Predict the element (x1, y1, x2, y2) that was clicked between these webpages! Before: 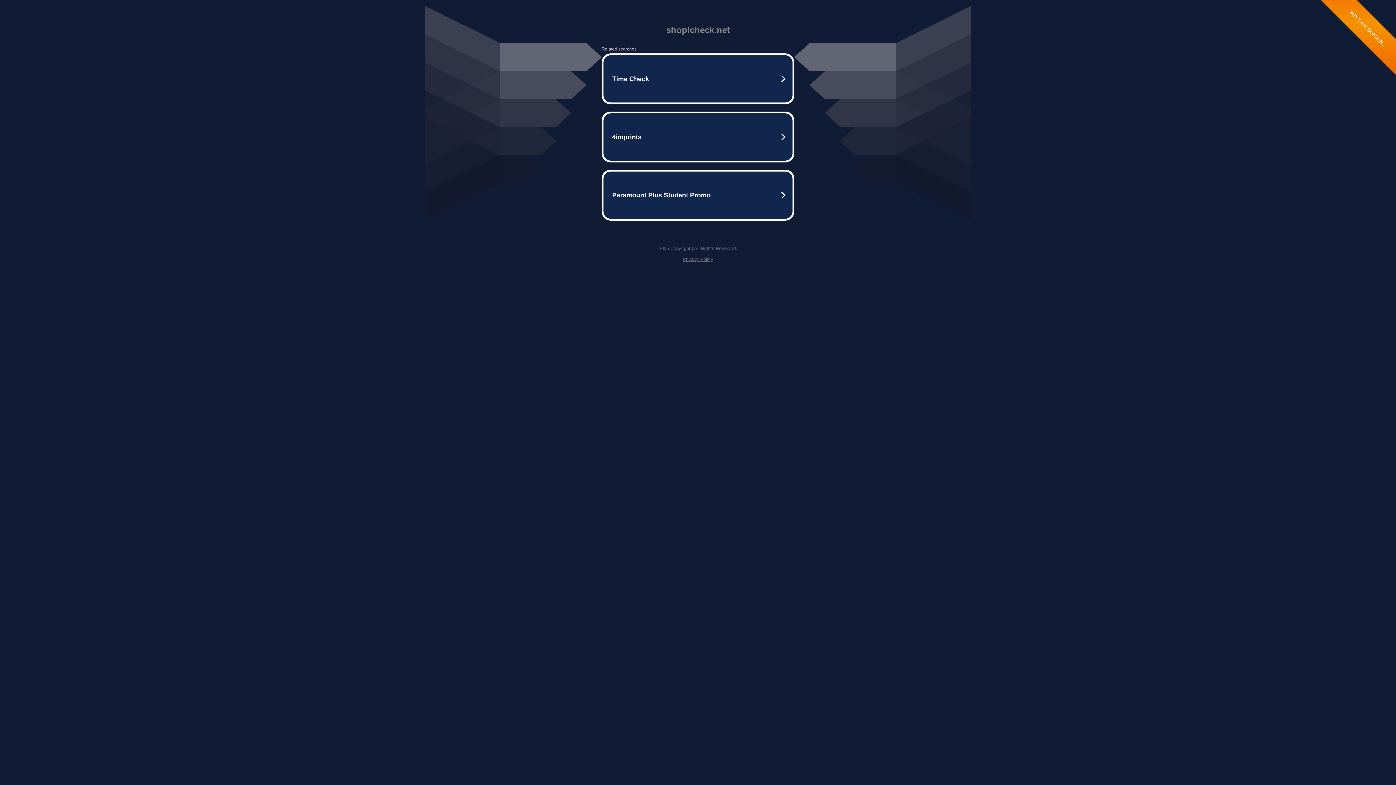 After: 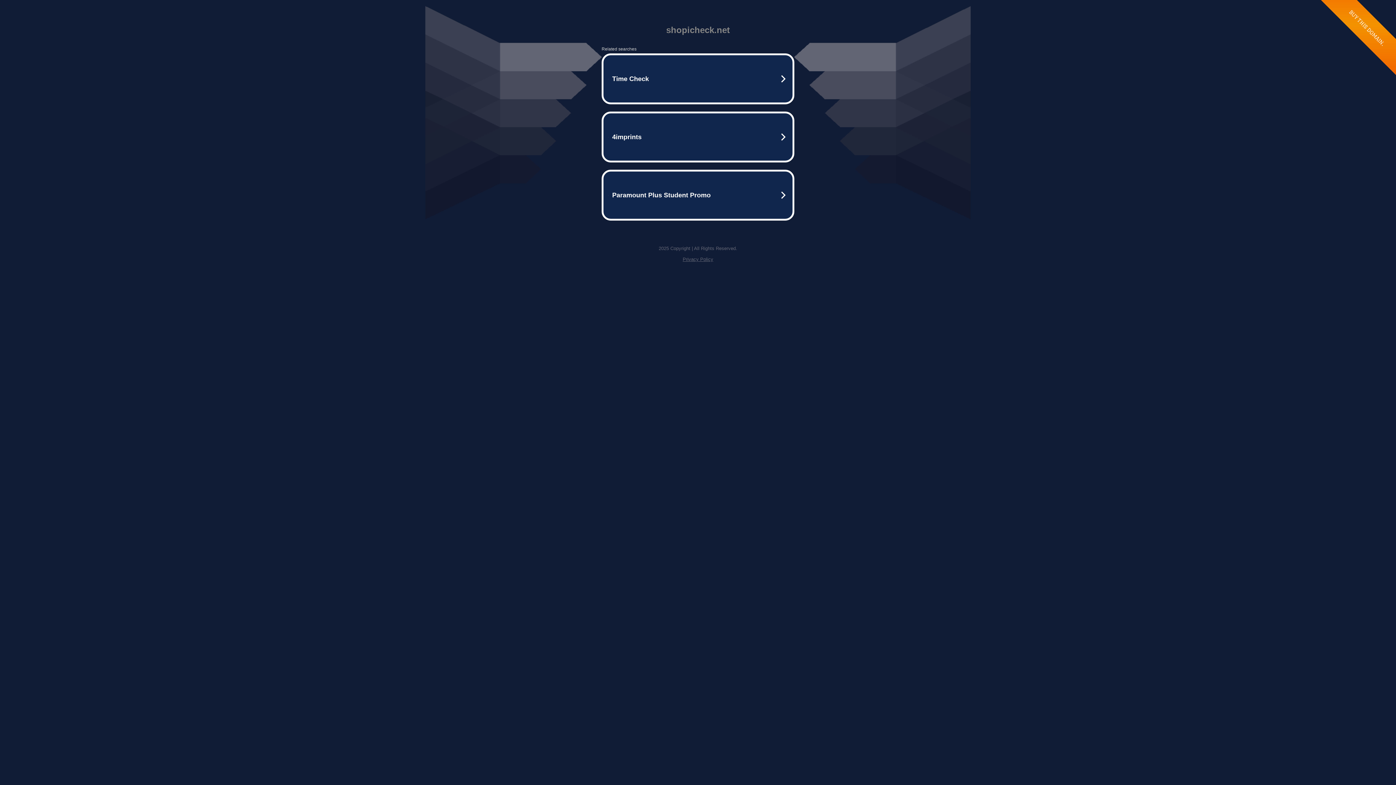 Action: label: Privacy Policy bbox: (682, 256, 713, 262)